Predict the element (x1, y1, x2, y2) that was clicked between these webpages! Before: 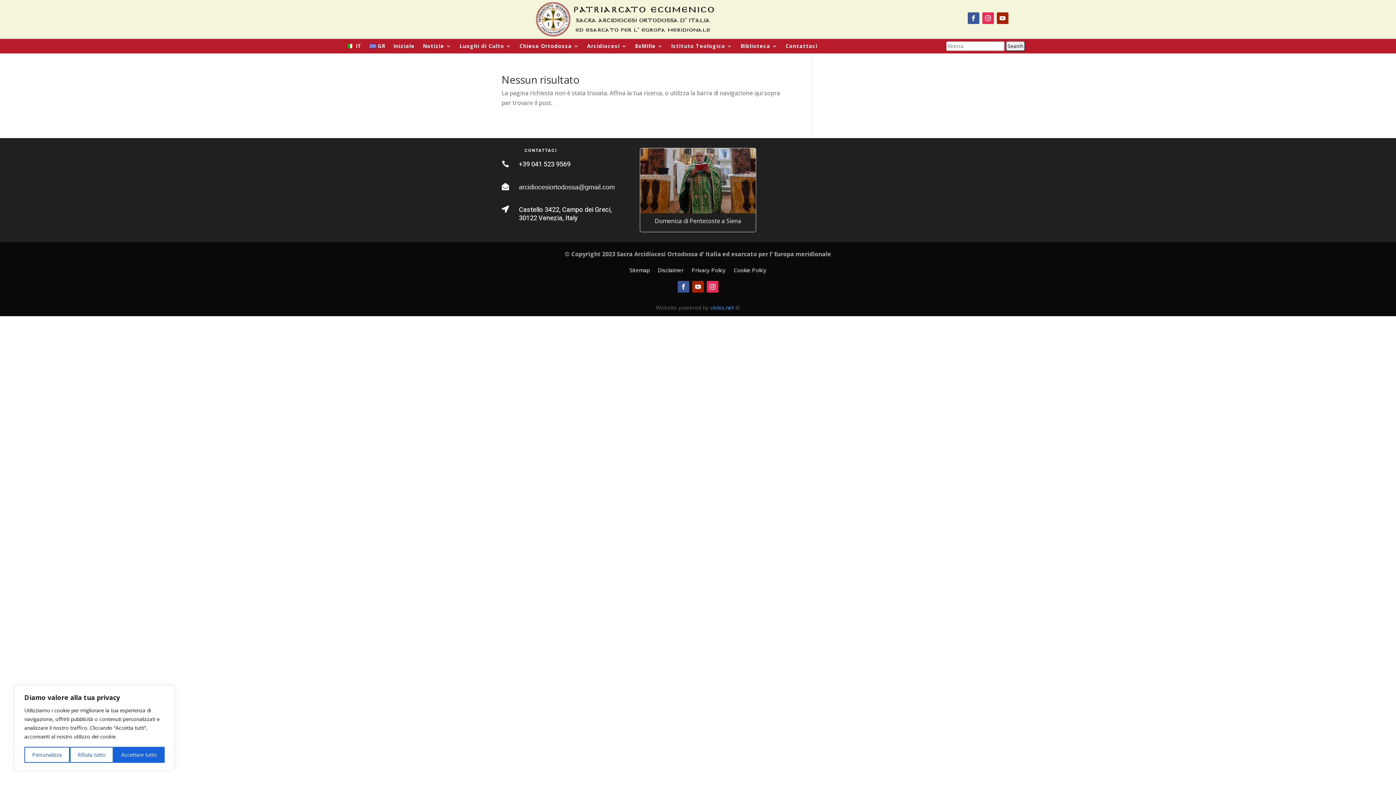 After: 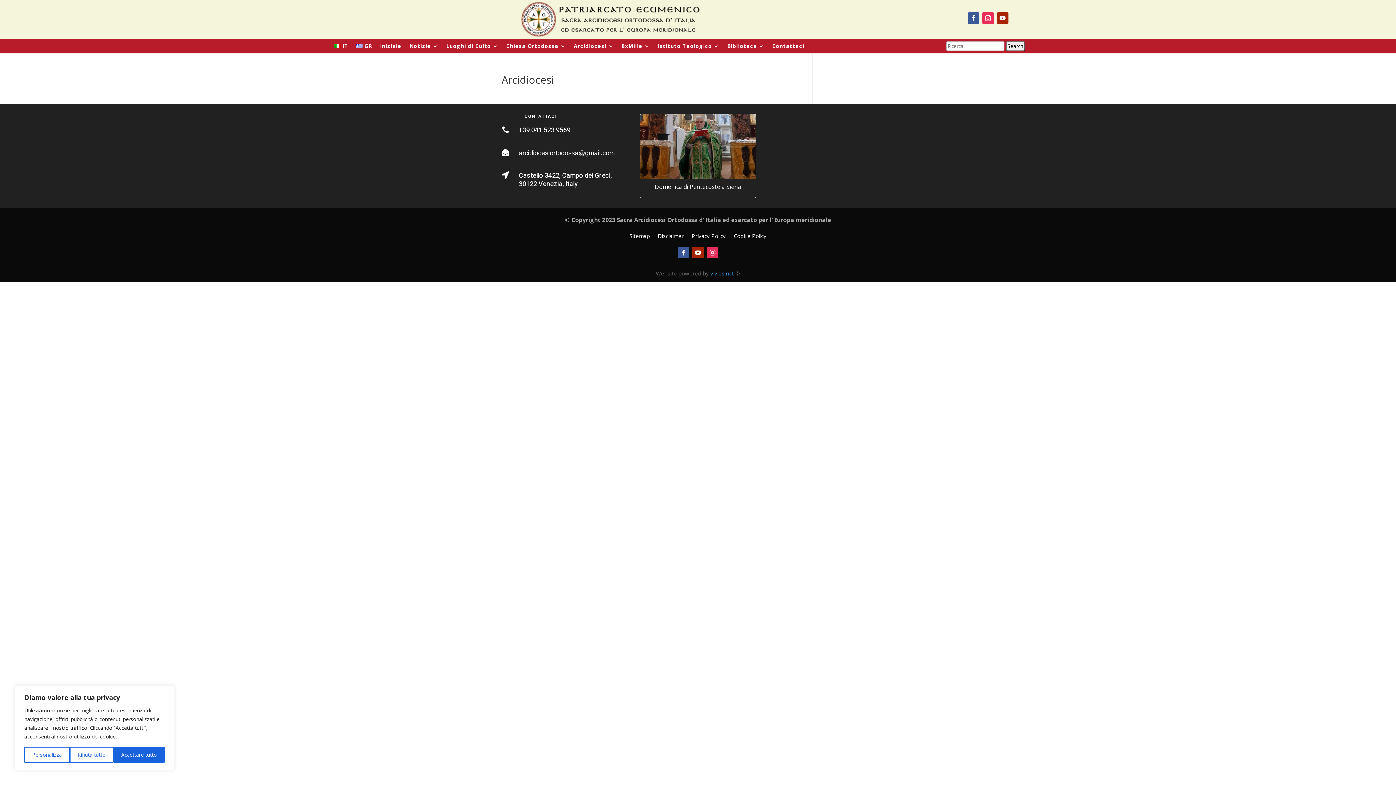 Action: bbox: (587, 43, 627, 51) label: Arcidiocesi